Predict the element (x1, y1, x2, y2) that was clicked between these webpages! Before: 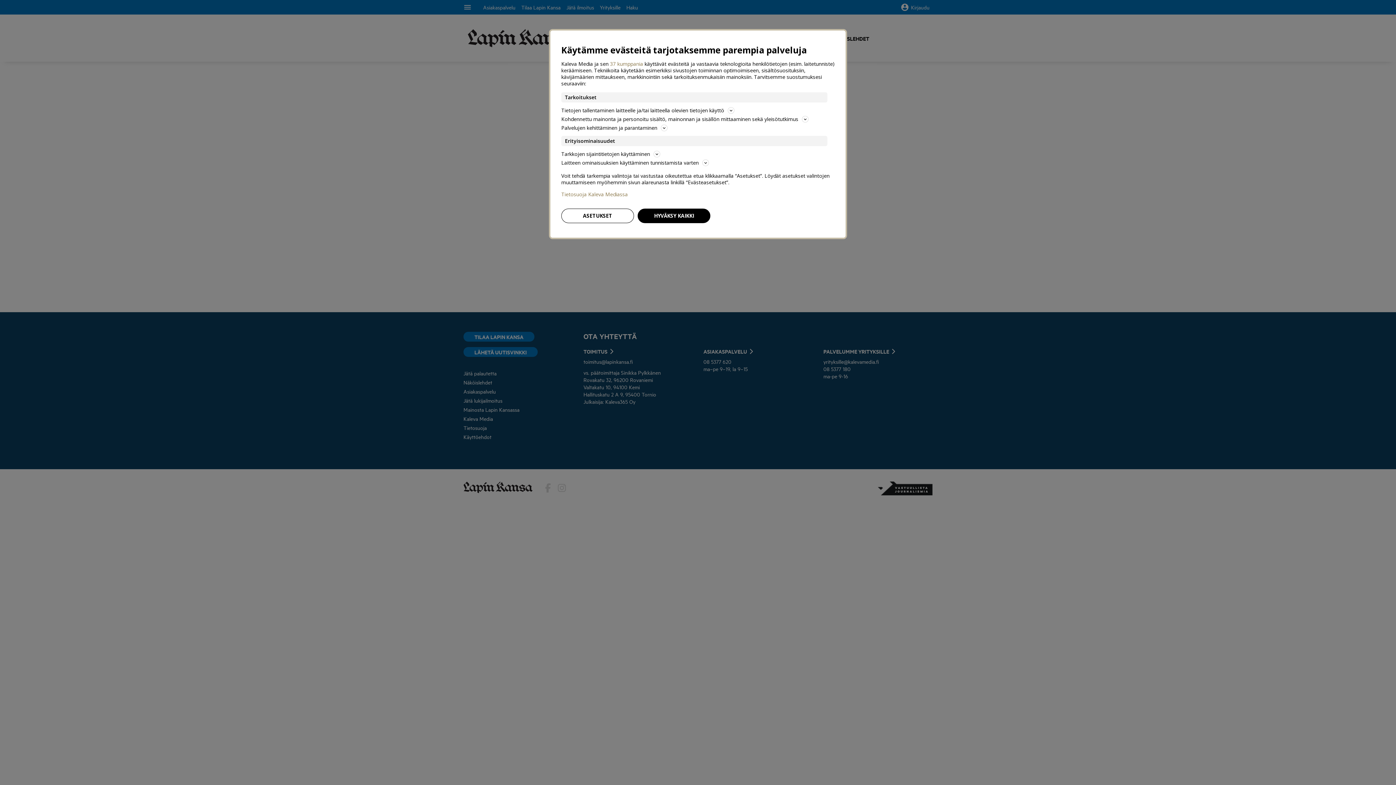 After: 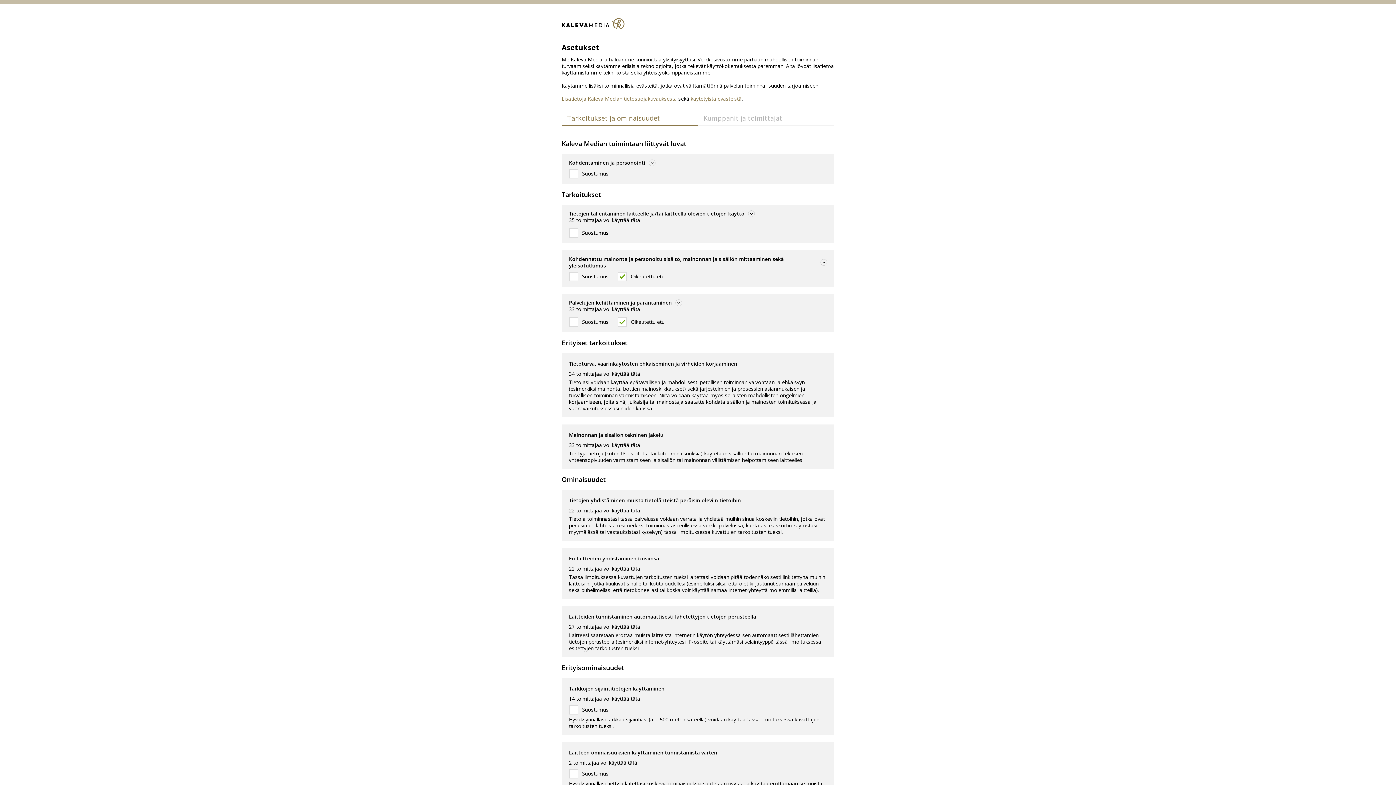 Action: bbox: (561, 208, 634, 223) label: ASETUKSET